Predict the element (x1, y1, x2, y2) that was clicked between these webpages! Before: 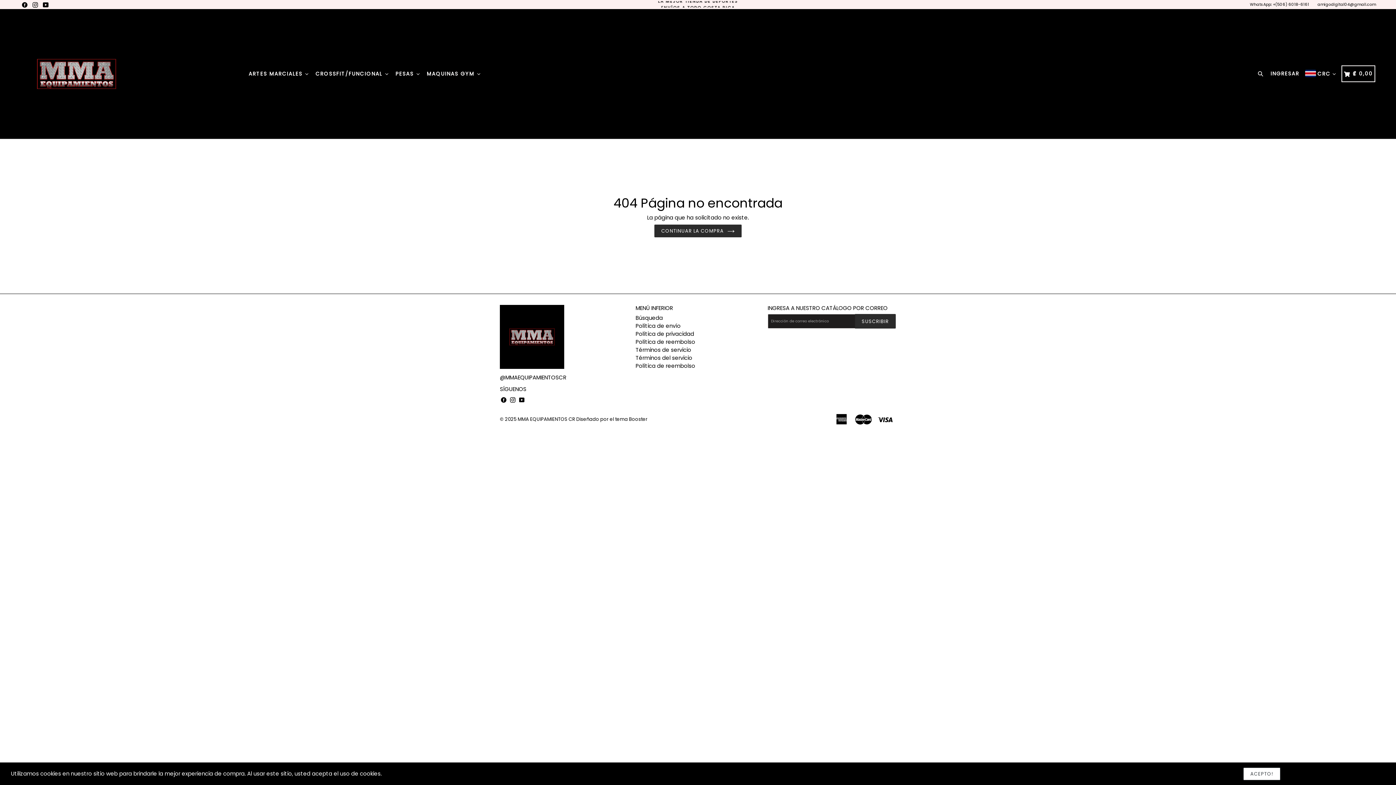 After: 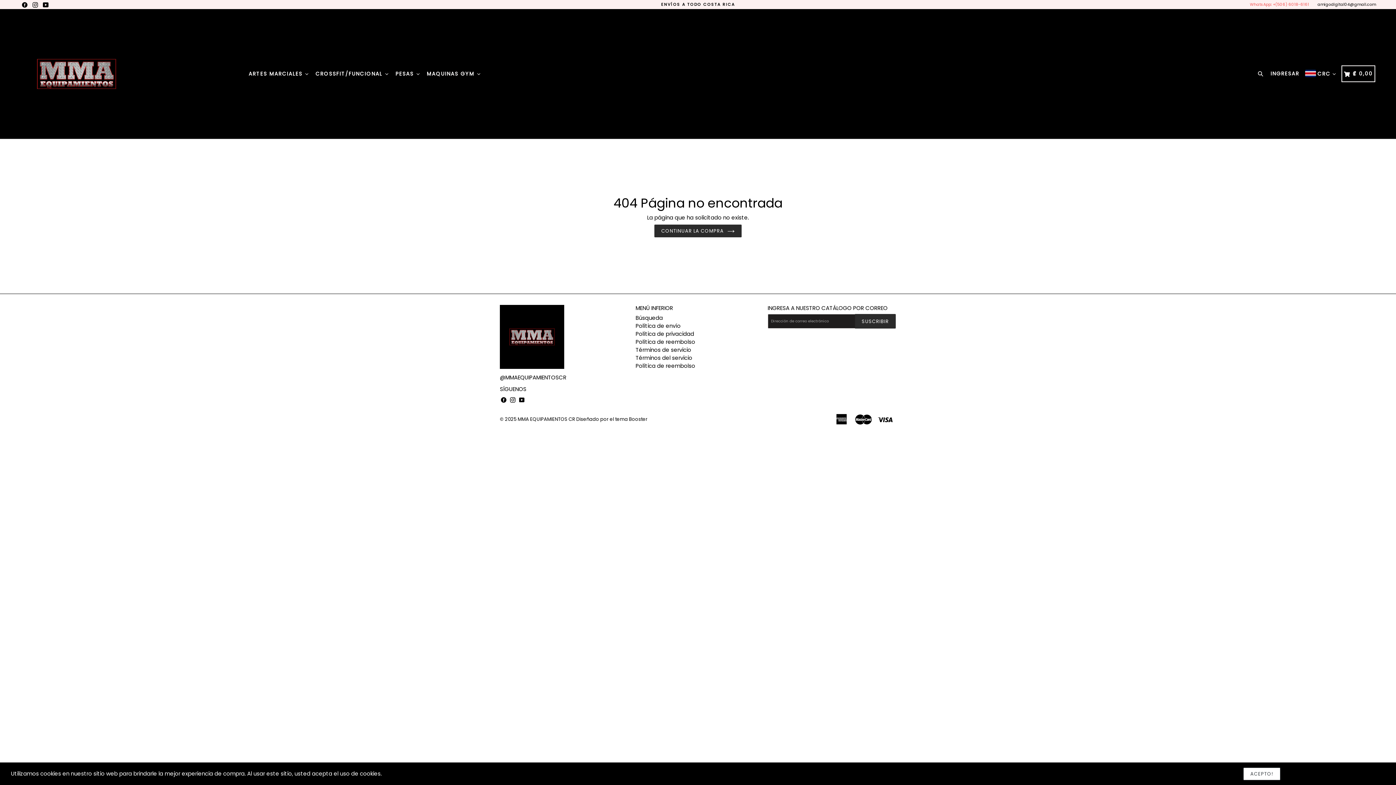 Action: label: WhatsApp: +(506) 6018-6161 bbox: (1250, 1, 1309, 7)